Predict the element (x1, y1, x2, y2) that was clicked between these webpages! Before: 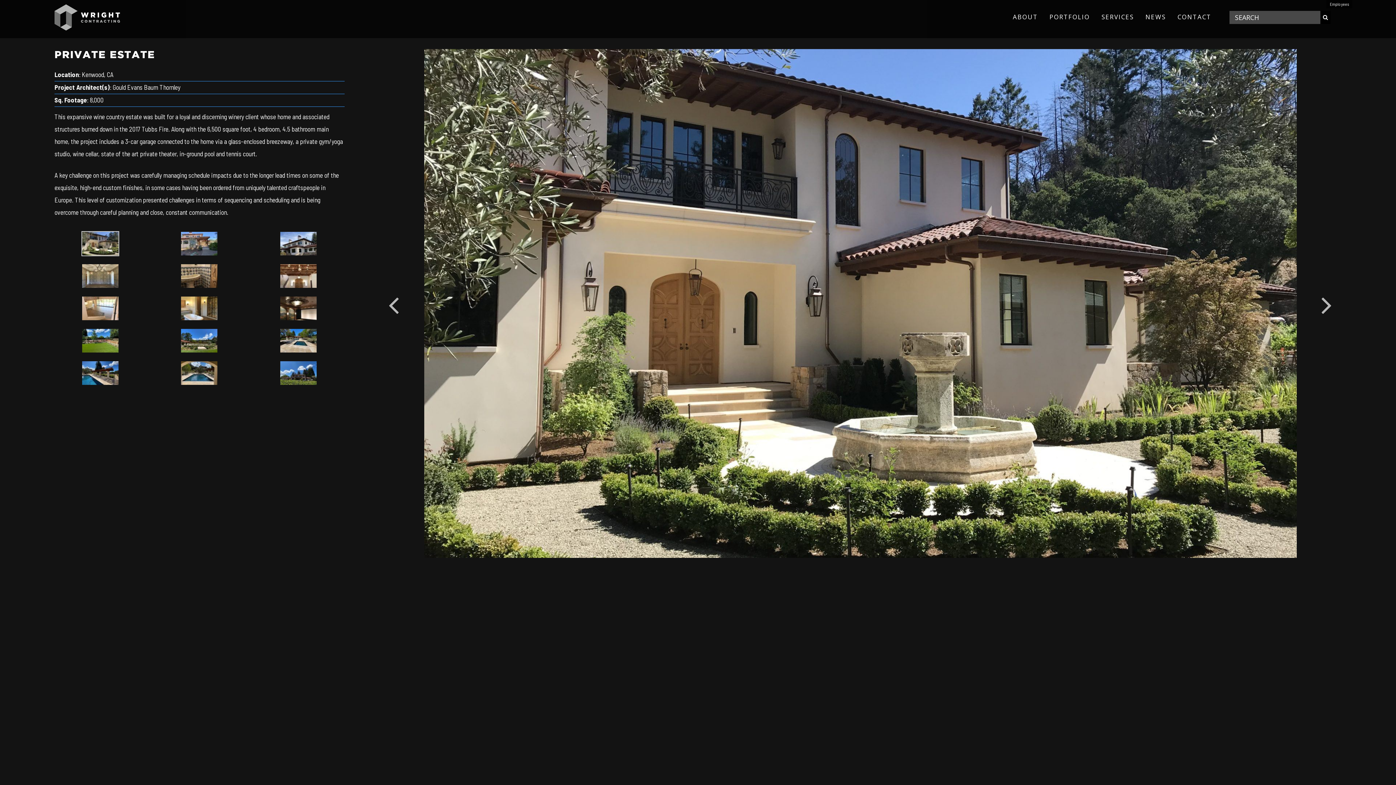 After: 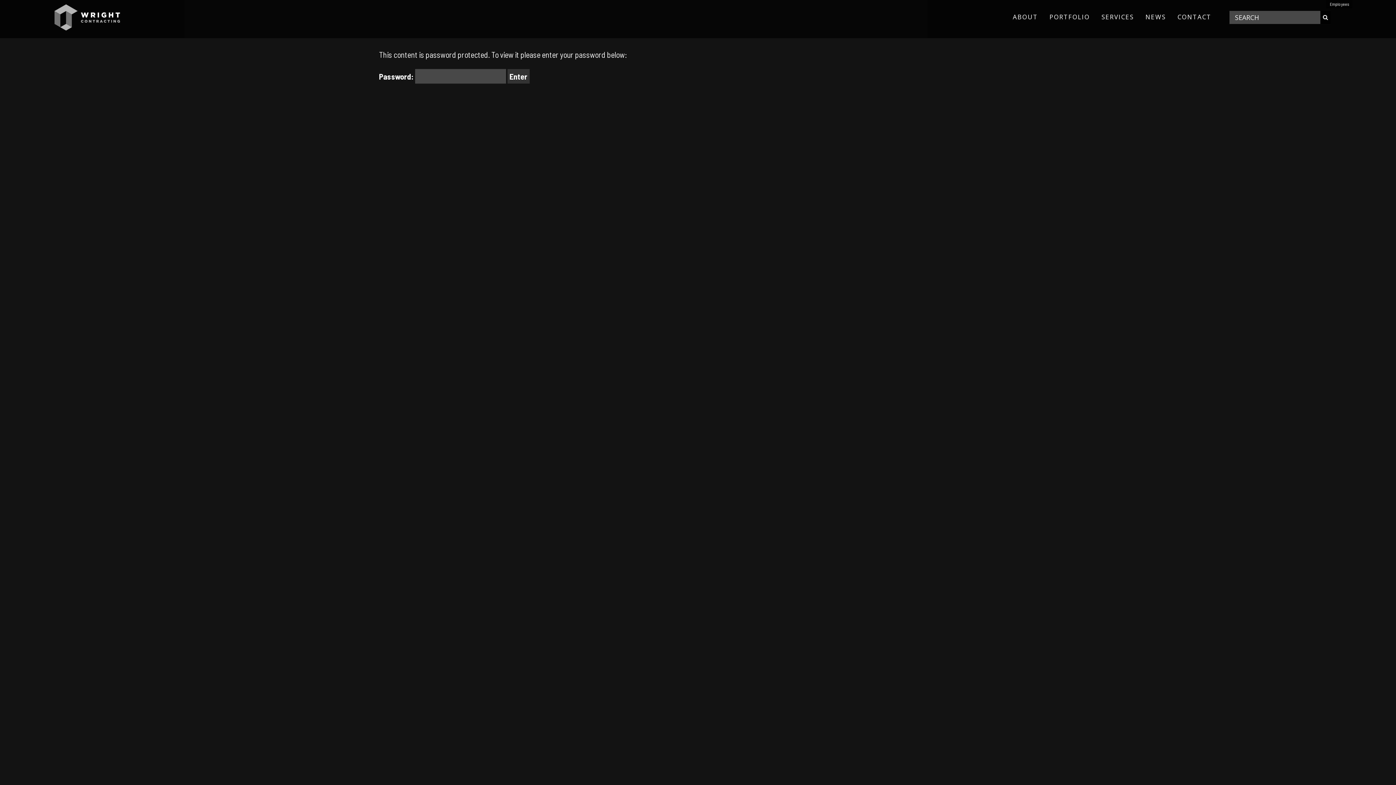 Action: bbox: (1326, 0, 1352, 8) label: Employees